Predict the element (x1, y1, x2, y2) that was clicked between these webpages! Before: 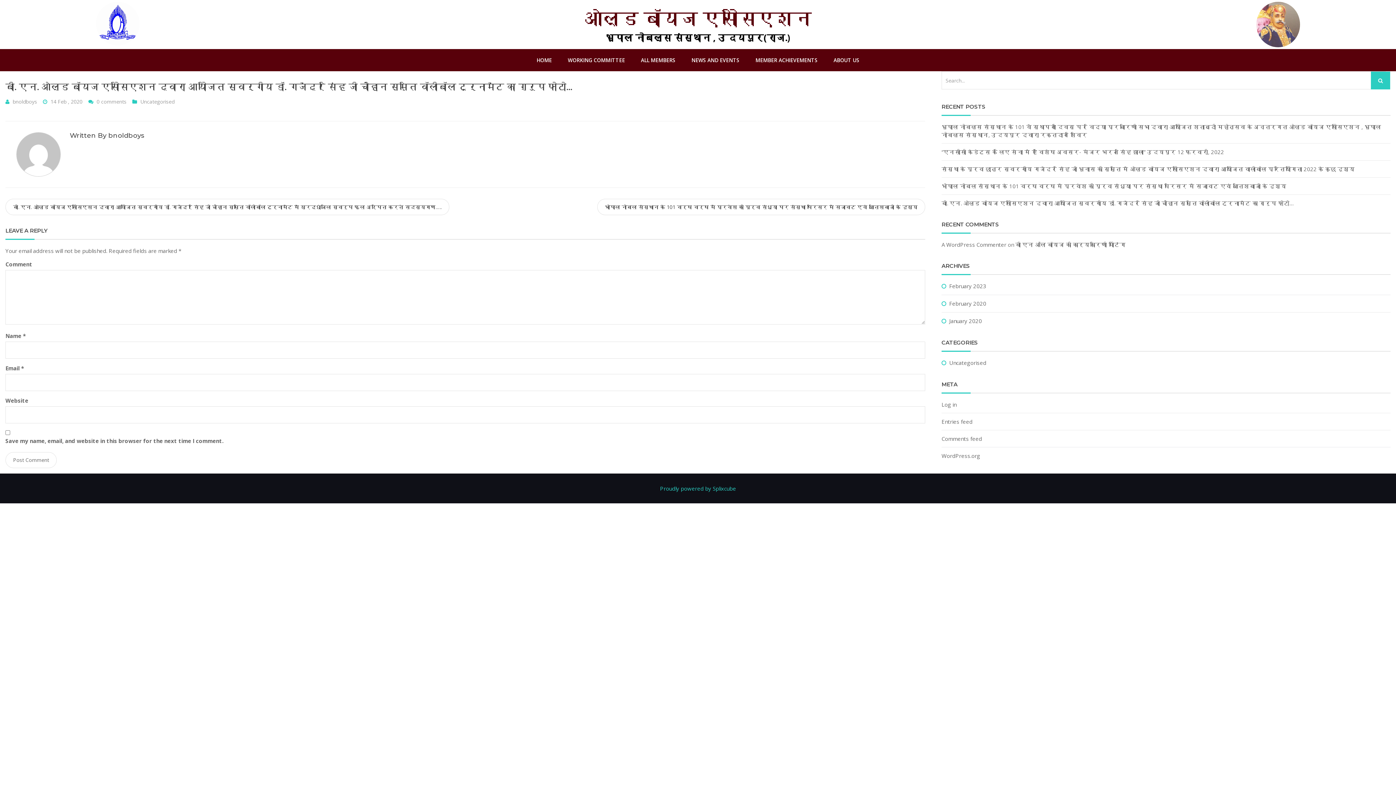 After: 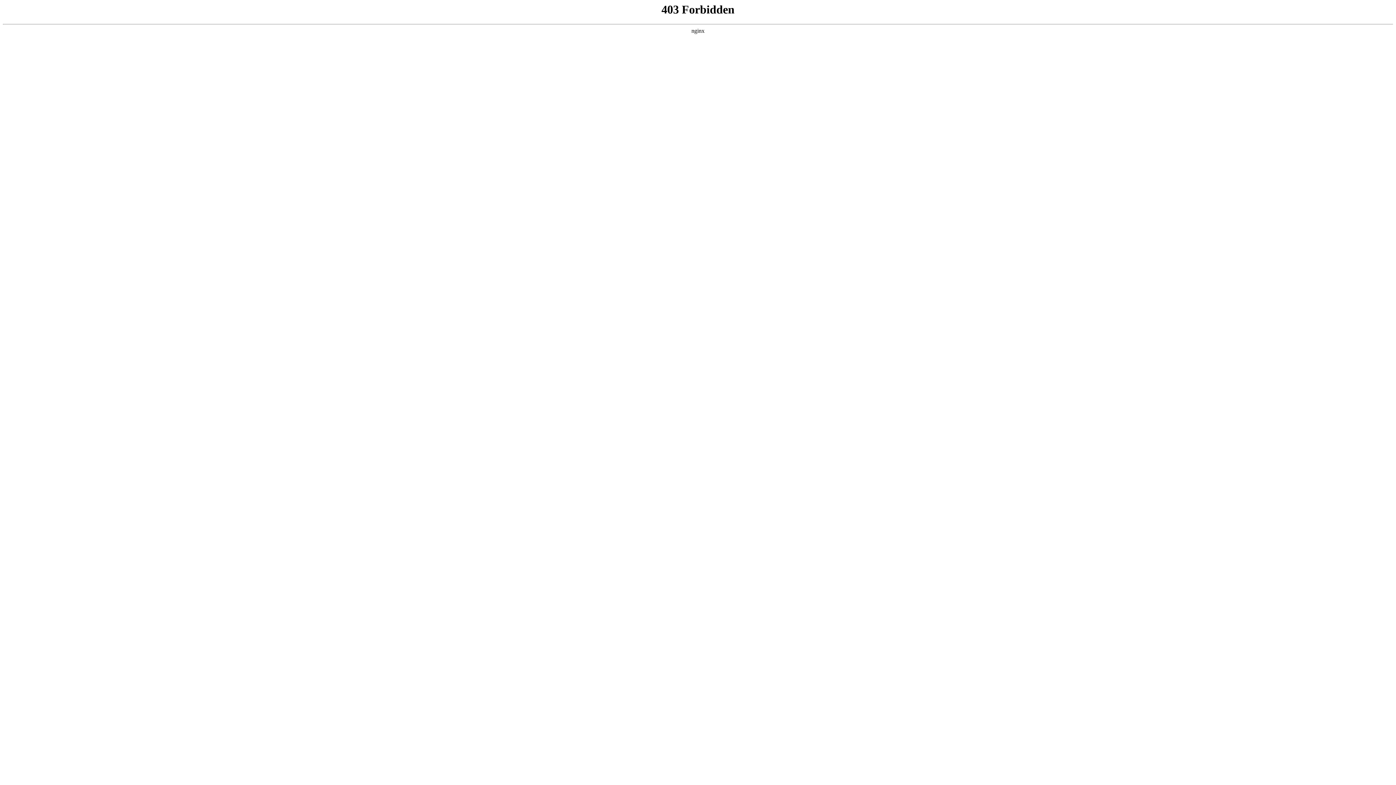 Action: label: A WordPress Commenter bbox: (941, 241, 1006, 248)